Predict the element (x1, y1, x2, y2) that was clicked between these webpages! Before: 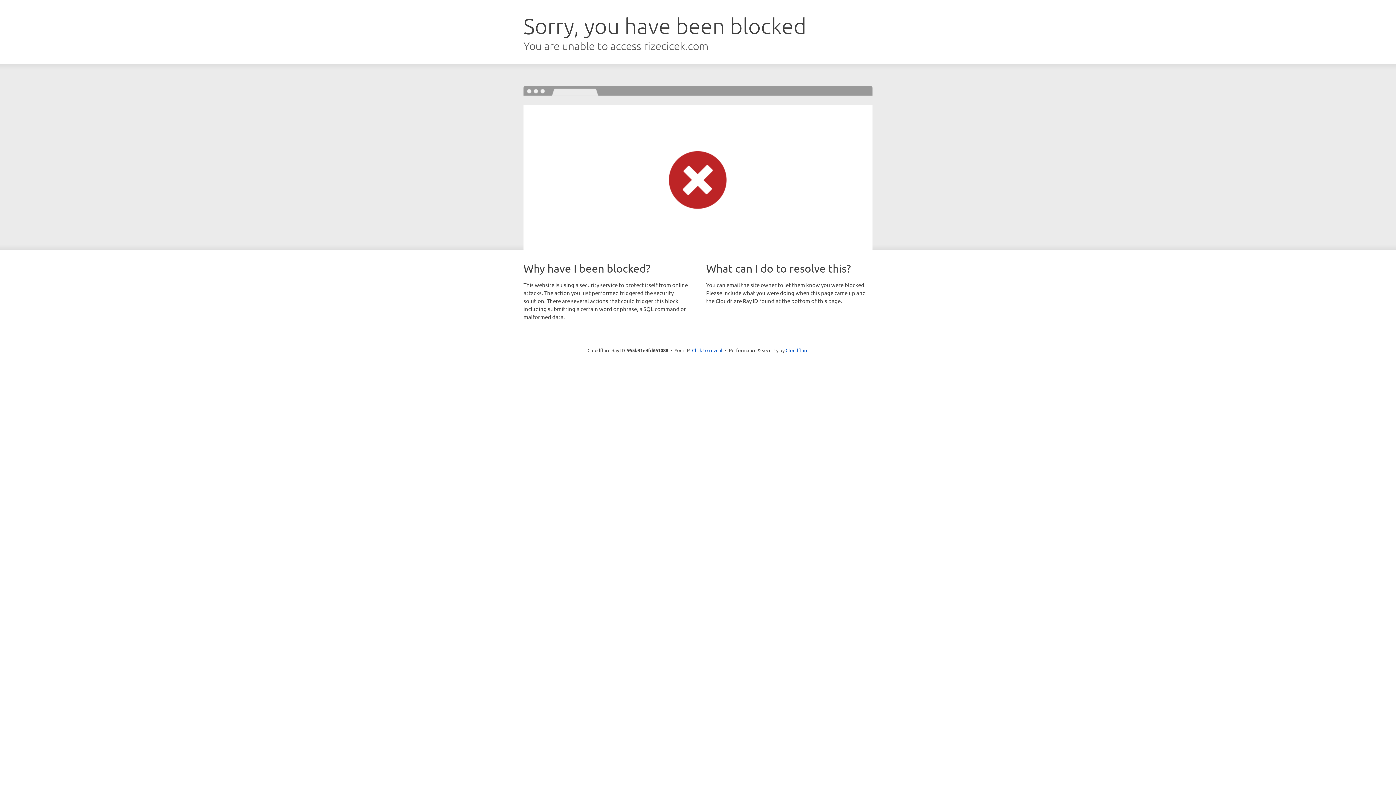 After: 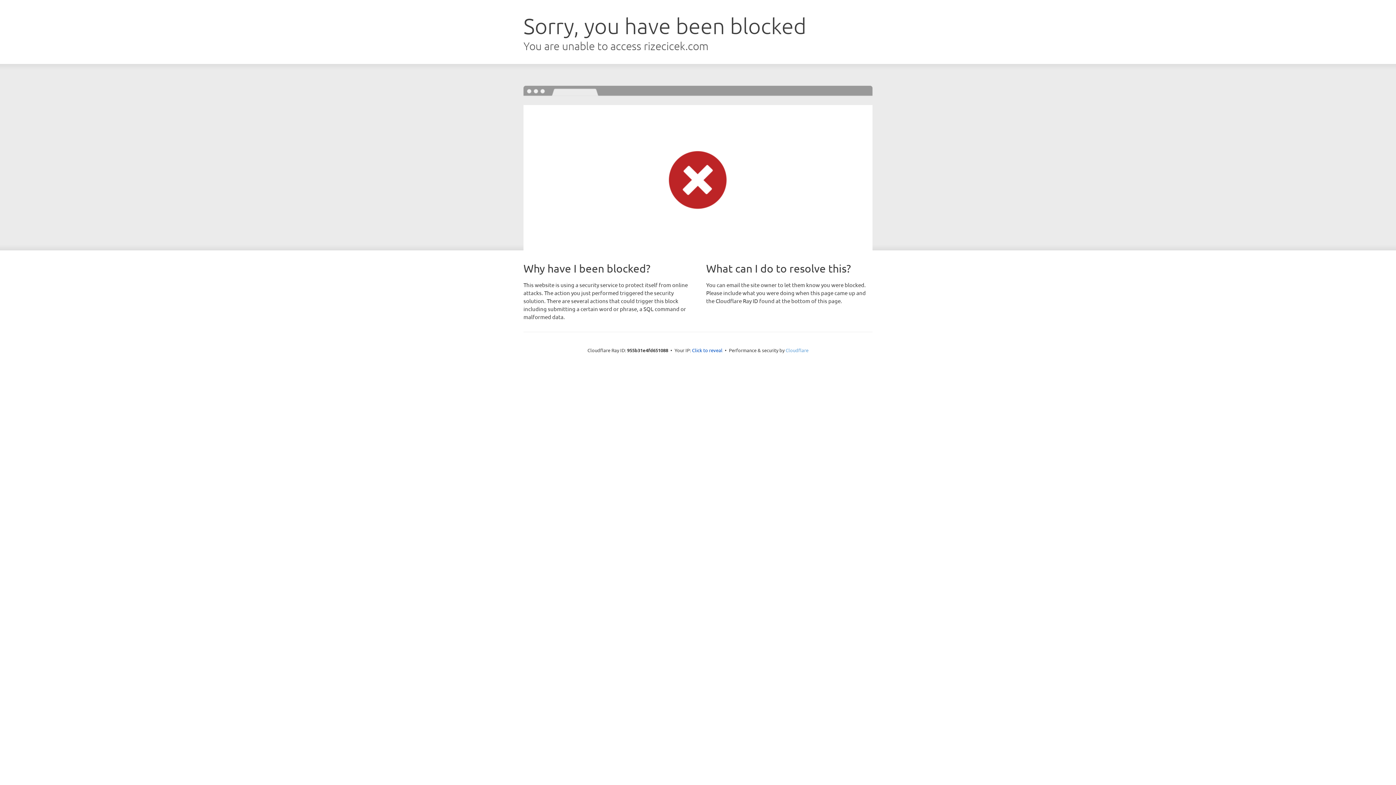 Action: label: Cloudflare bbox: (785, 347, 808, 353)